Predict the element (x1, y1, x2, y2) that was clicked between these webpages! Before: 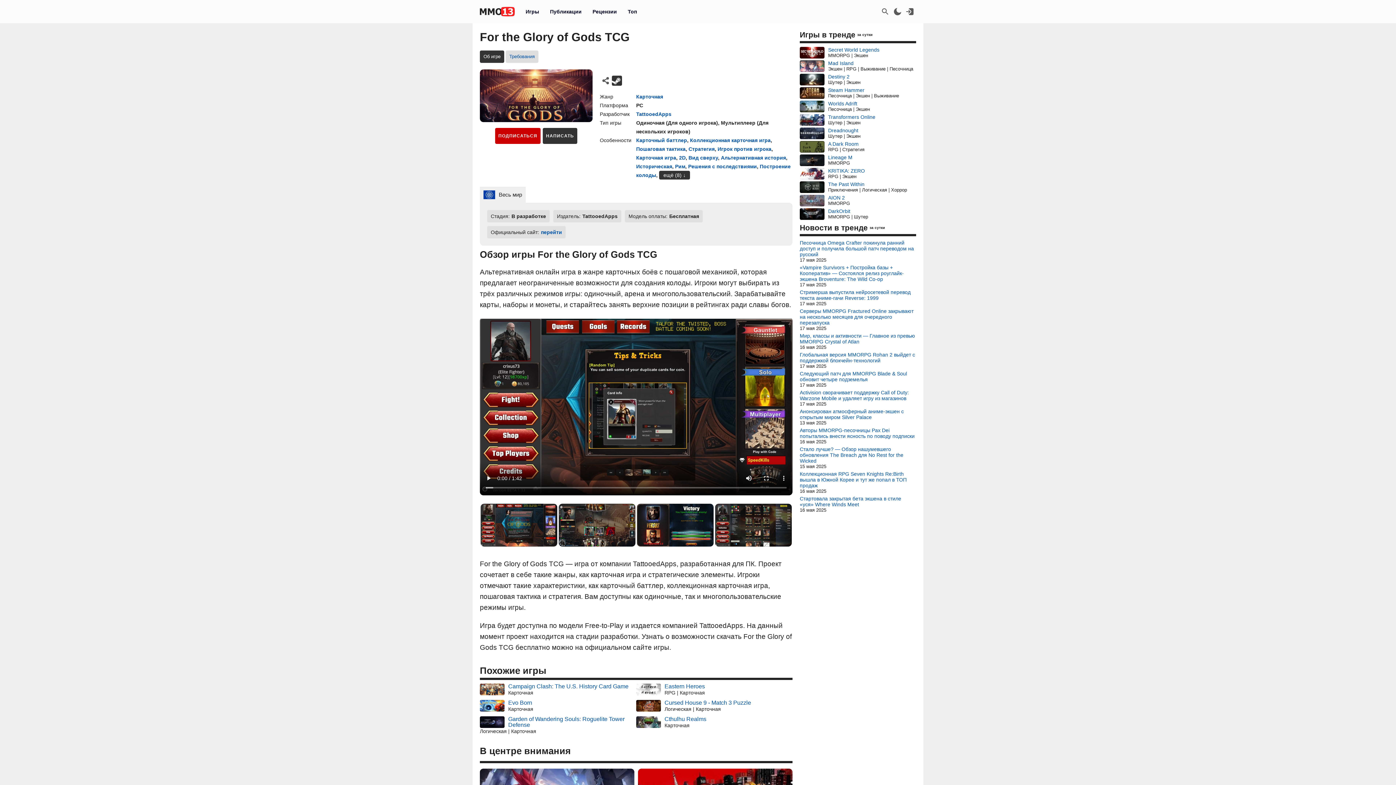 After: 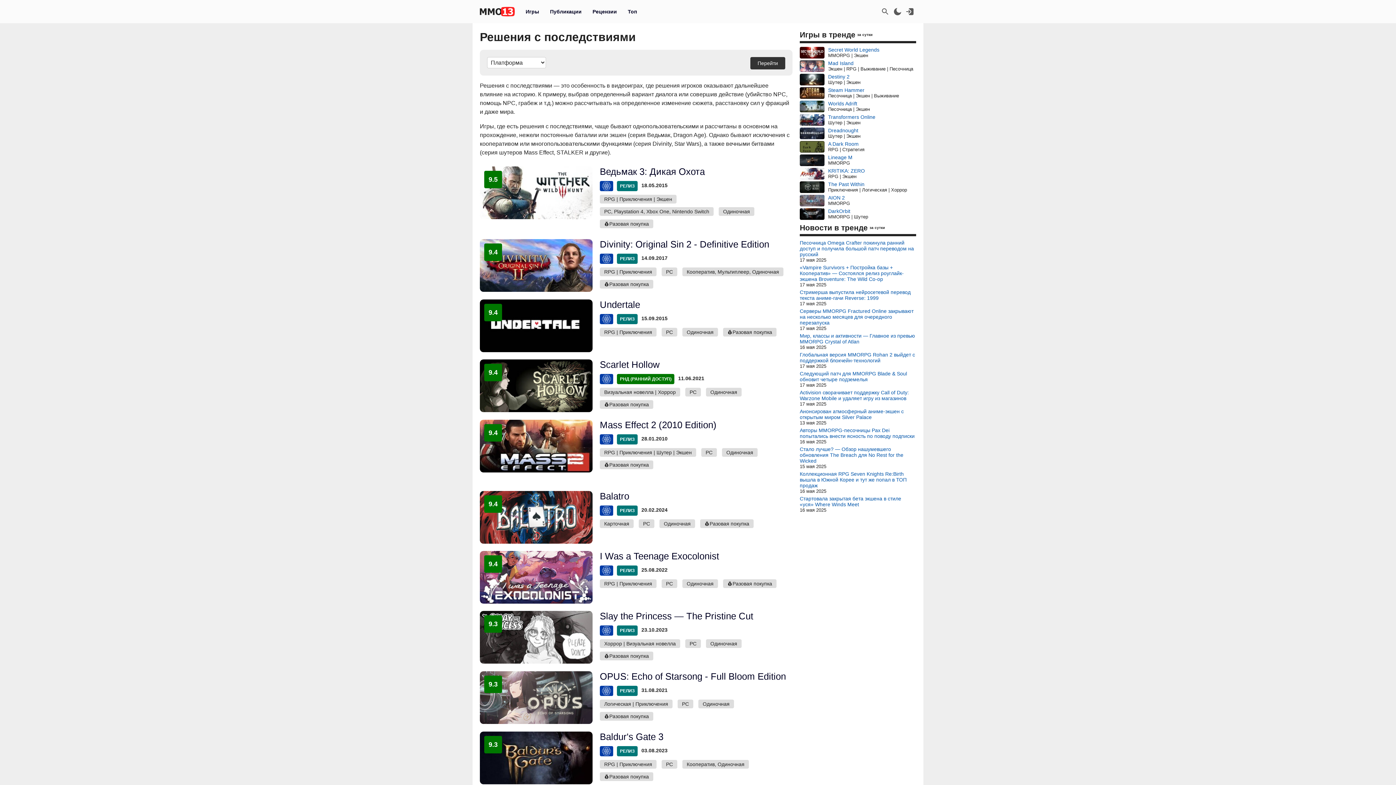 Action: bbox: (688, 163, 757, 169) label: Решения с последствиями